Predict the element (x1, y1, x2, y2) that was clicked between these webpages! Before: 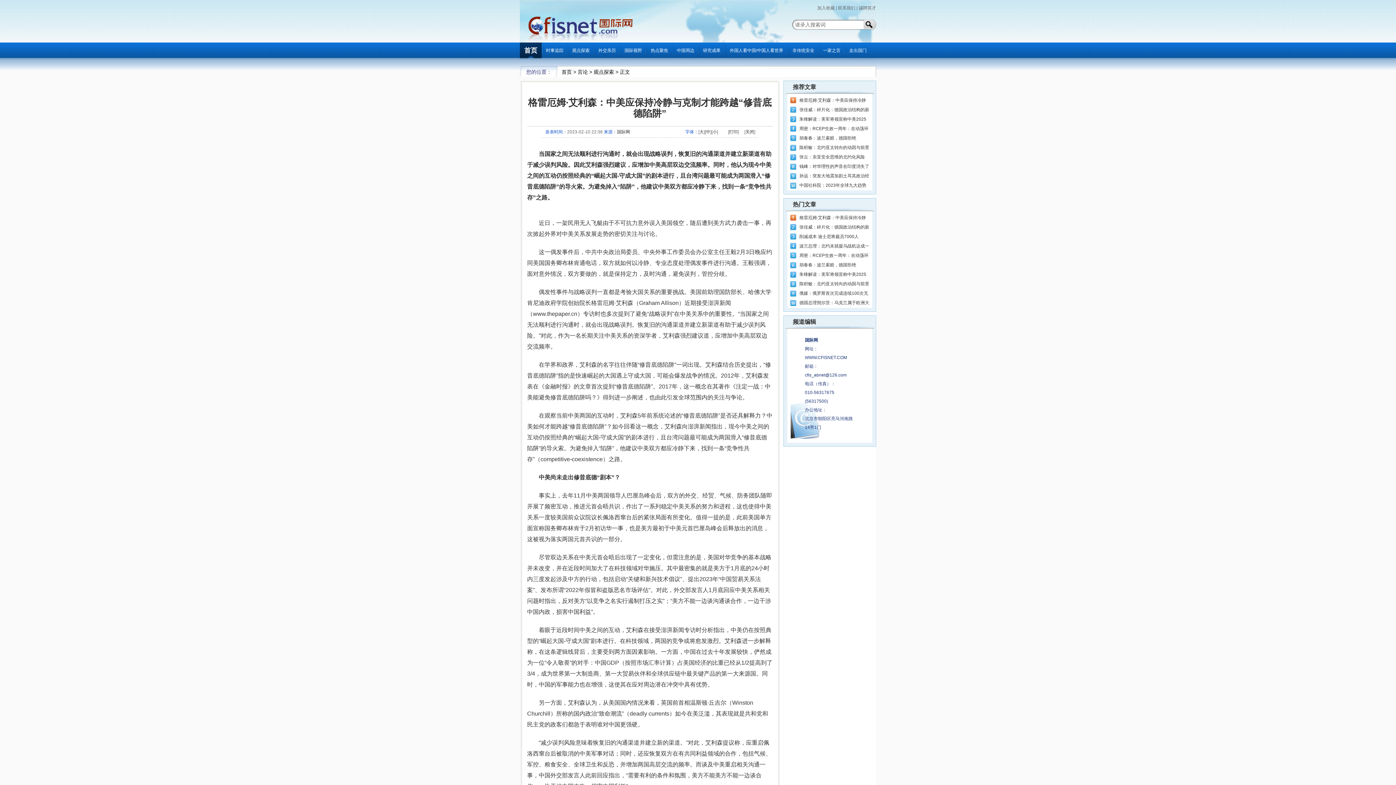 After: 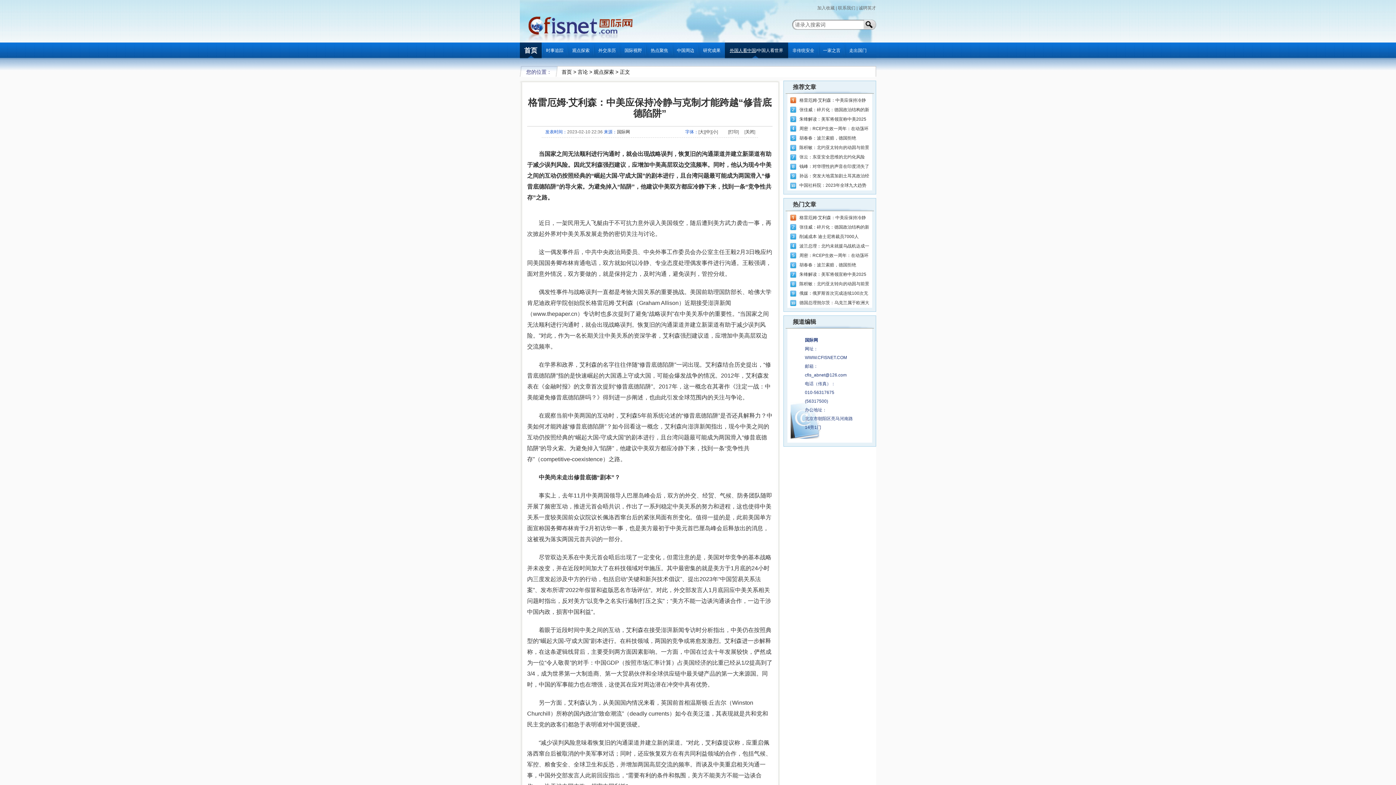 Action: bbox: (730, 48, 756, 53) label: 外国人看中国